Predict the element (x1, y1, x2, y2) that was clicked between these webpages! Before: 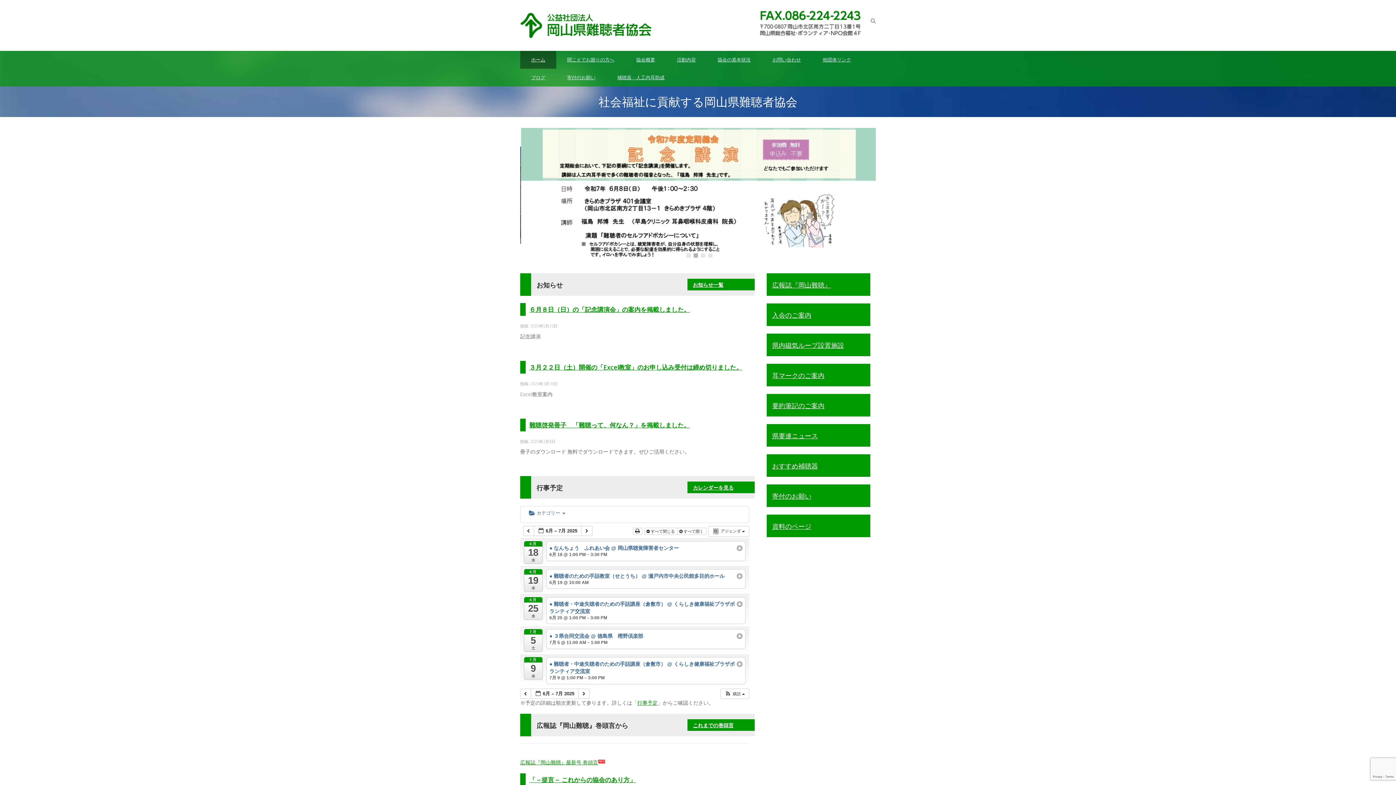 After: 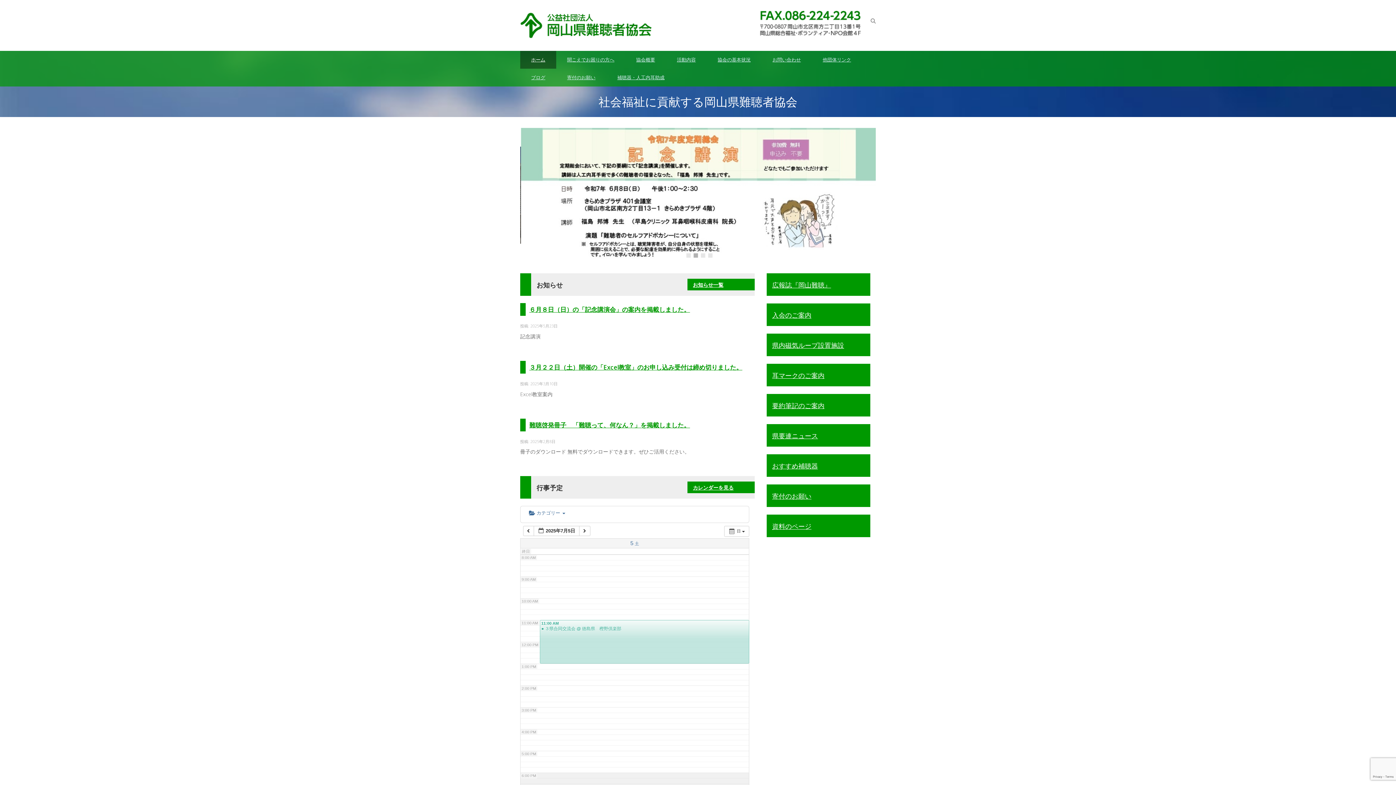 Action: bbox: (523, 629, 542, 652) label: 7月
5
土